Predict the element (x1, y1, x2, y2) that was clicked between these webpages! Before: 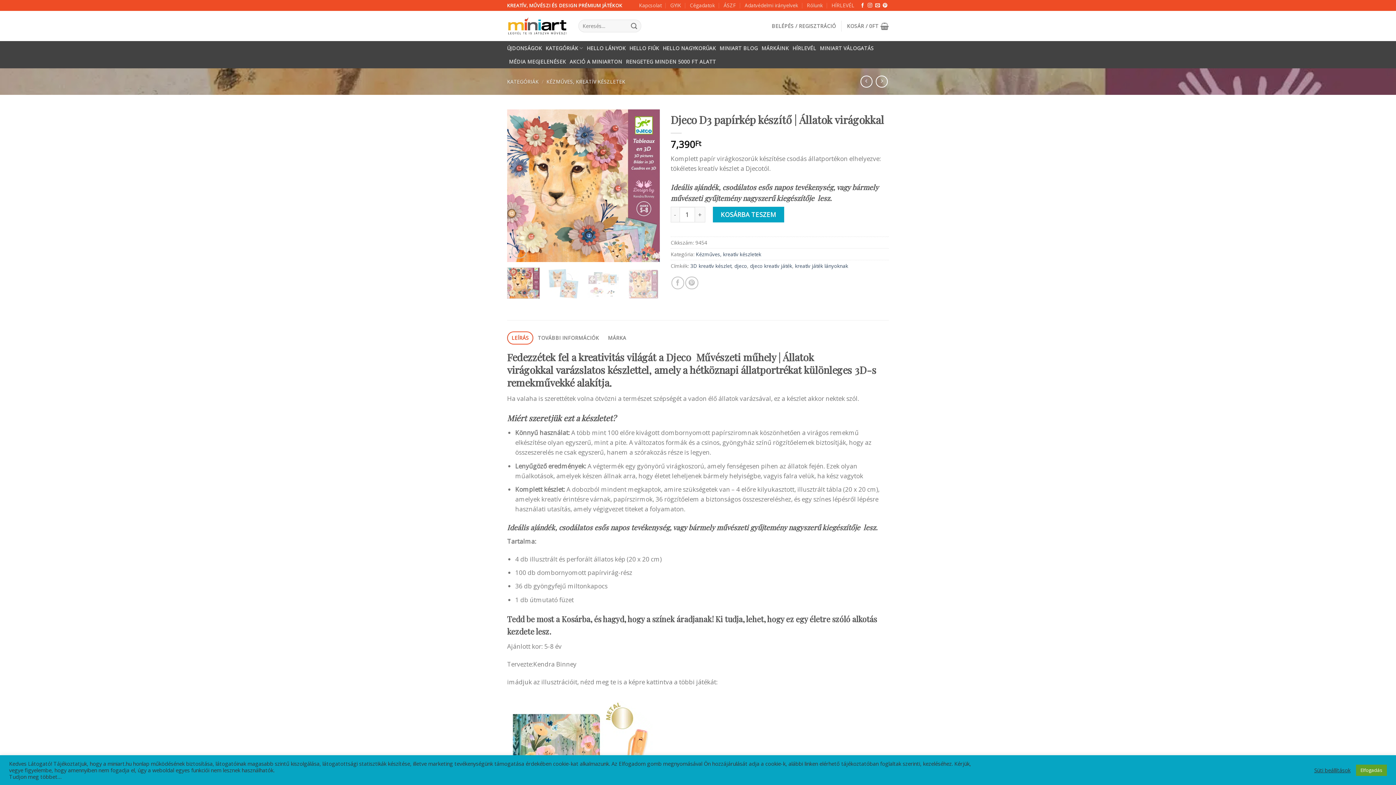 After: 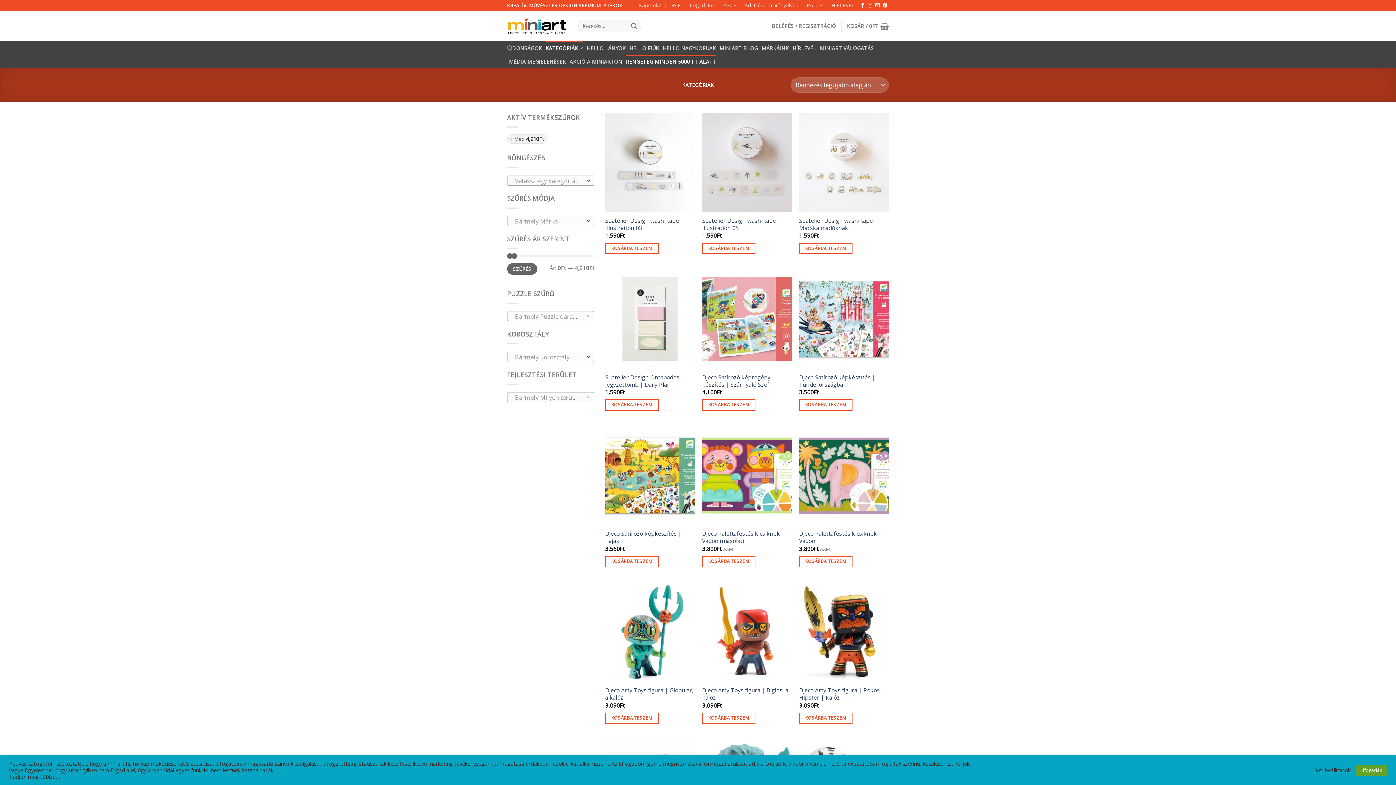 Action: bbox: (626, 55, 716, 68) label: RENGETEG MINDEN 5000 FT ALATT